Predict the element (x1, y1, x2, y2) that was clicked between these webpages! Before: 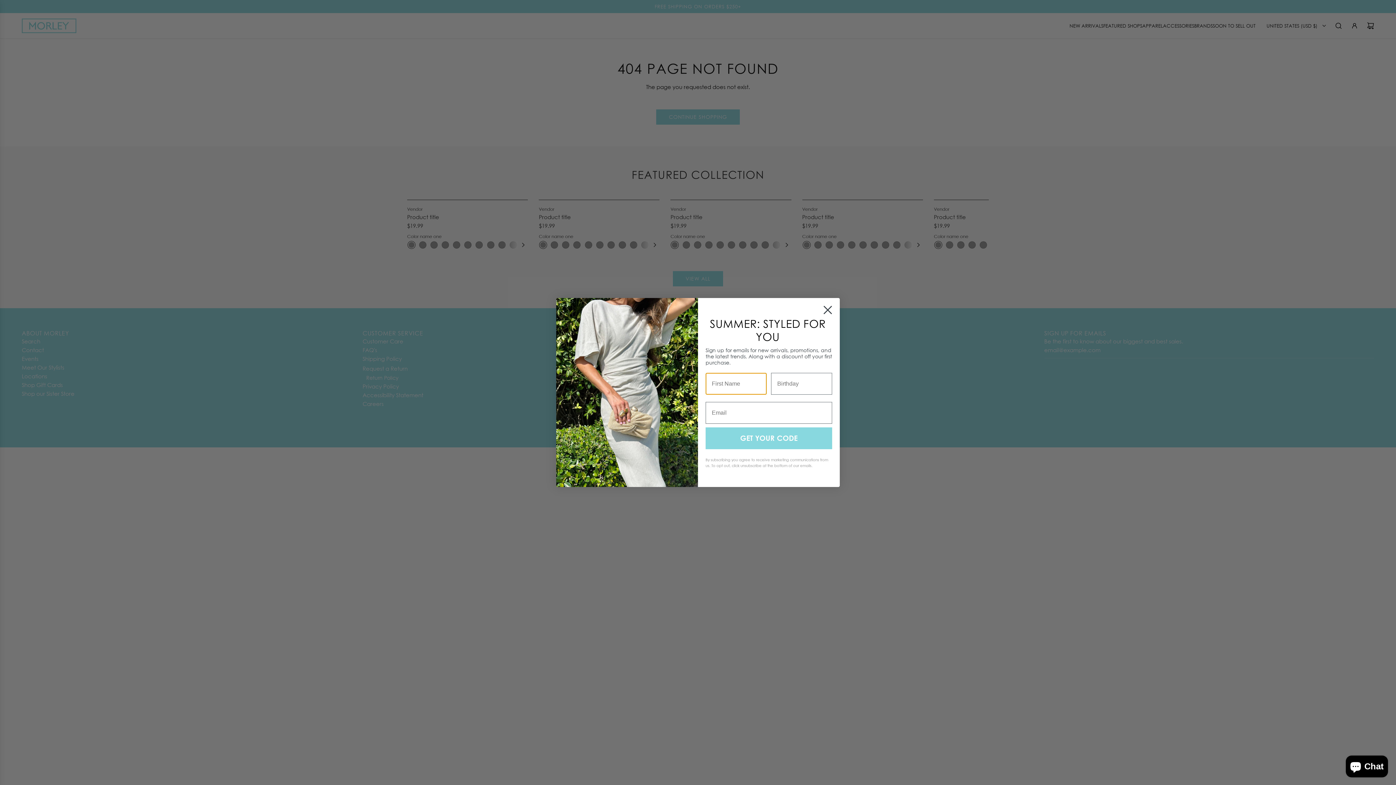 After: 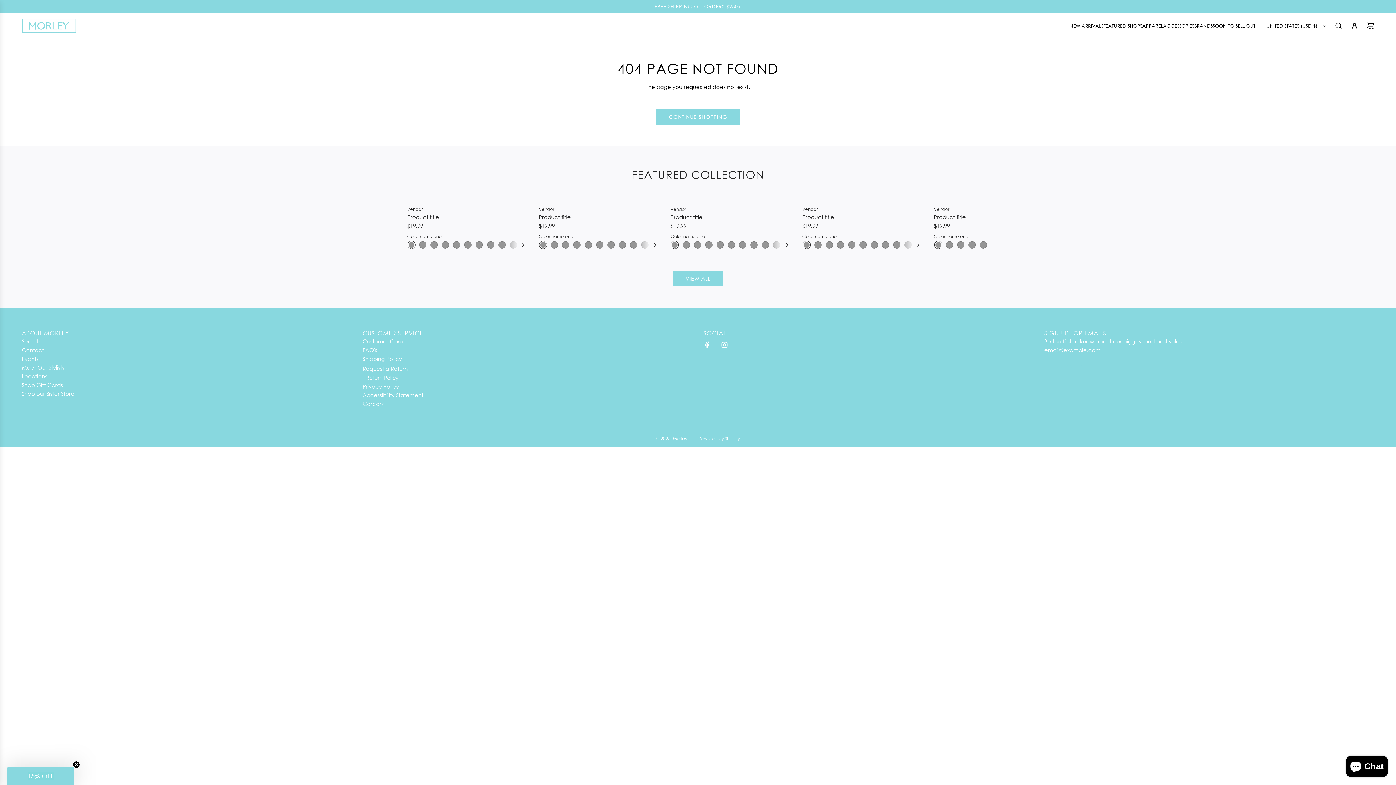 Action: bbox: (818, 301, 837, 319) label: Close dialog